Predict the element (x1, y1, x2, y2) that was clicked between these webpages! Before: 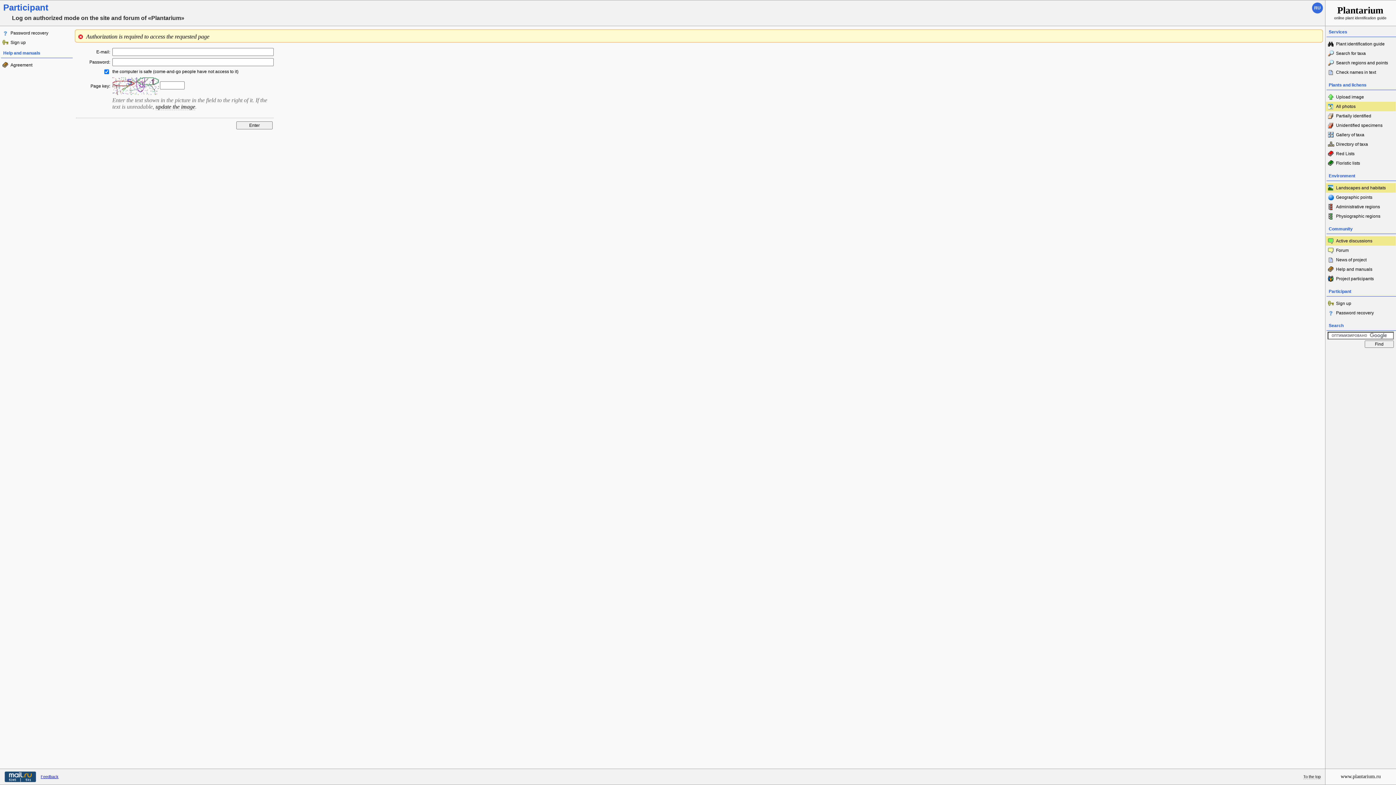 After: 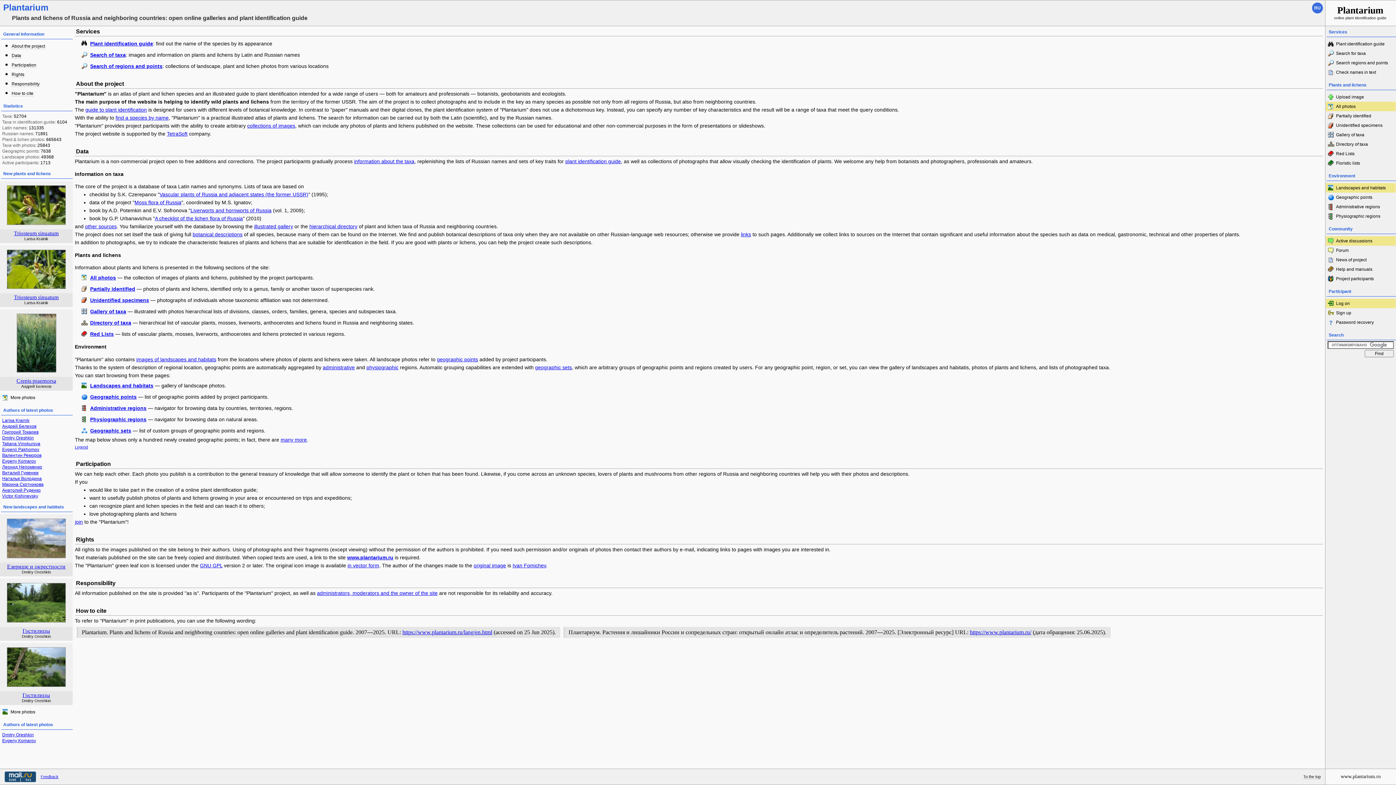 Action: bbox: (1334, 5, 1392, 20) label: Plantarium
online plant identification guide